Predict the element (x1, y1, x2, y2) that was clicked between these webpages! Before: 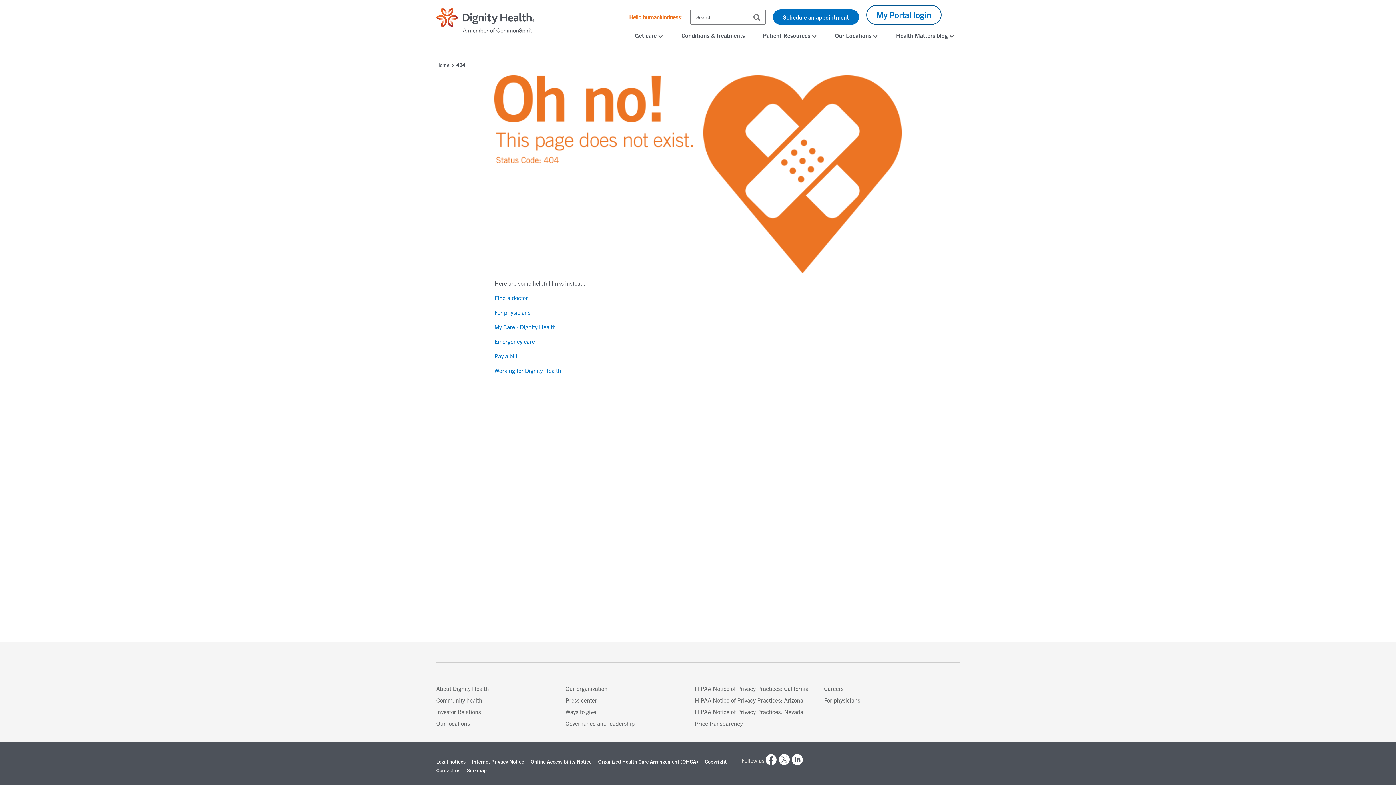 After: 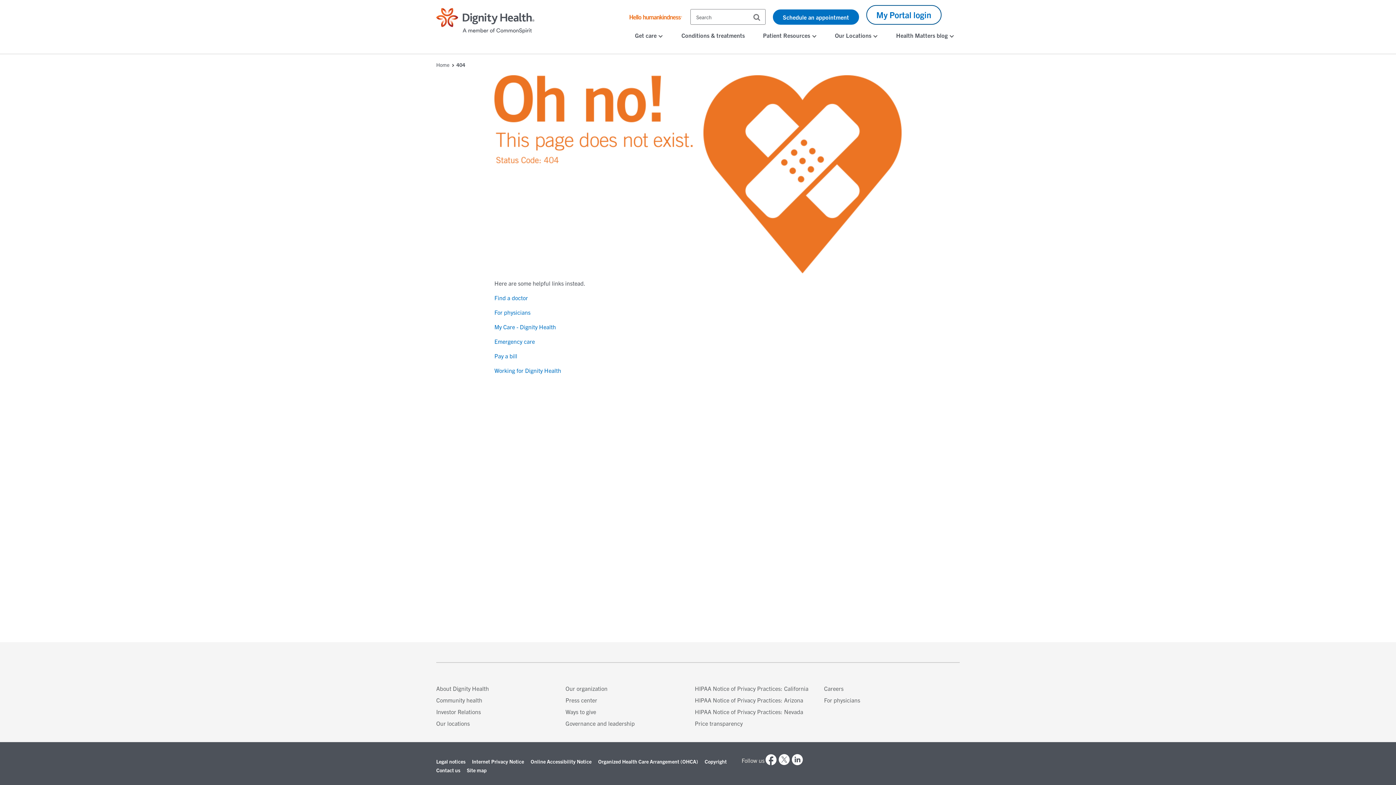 Action: label: HIPAA Notice of Privacy Practices: Arizona bbox: (694, 696, 803, 704)